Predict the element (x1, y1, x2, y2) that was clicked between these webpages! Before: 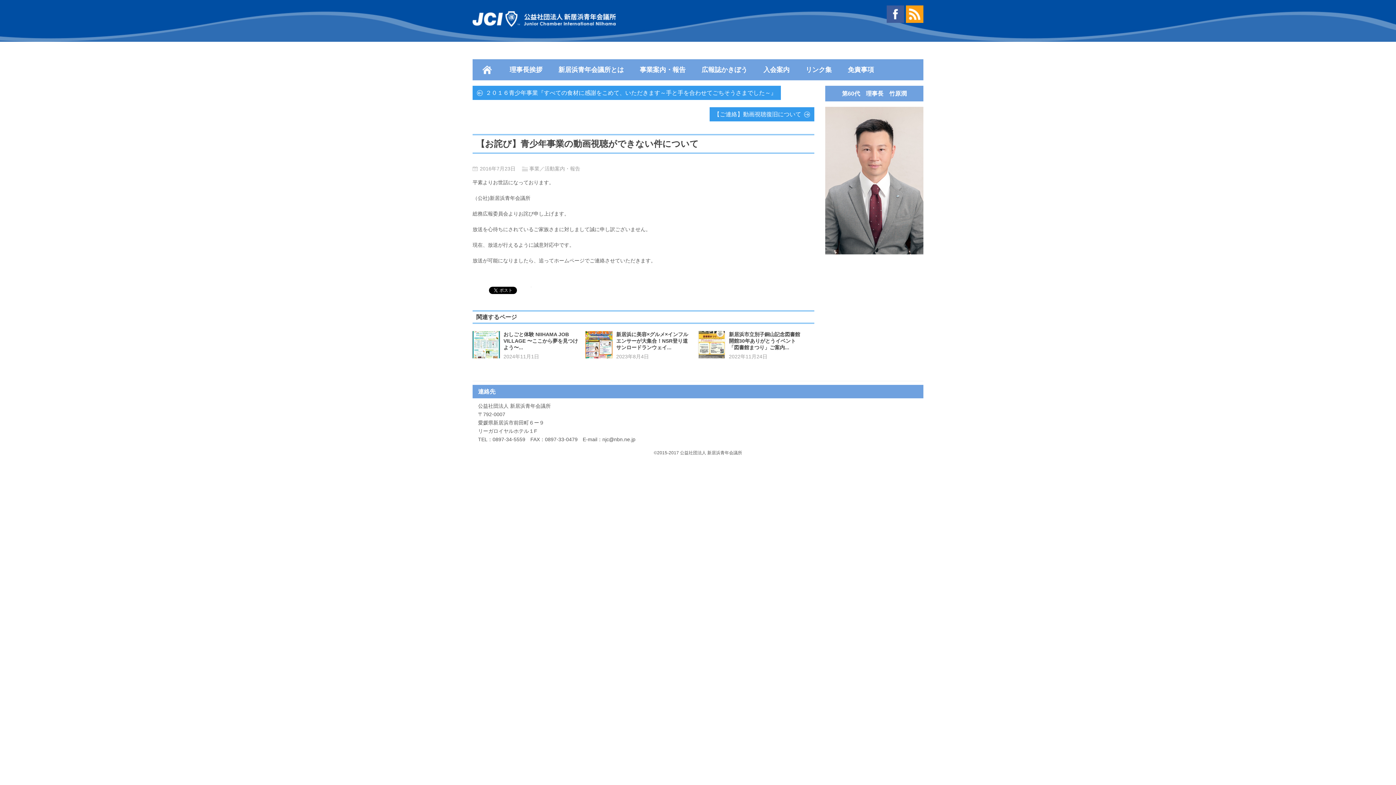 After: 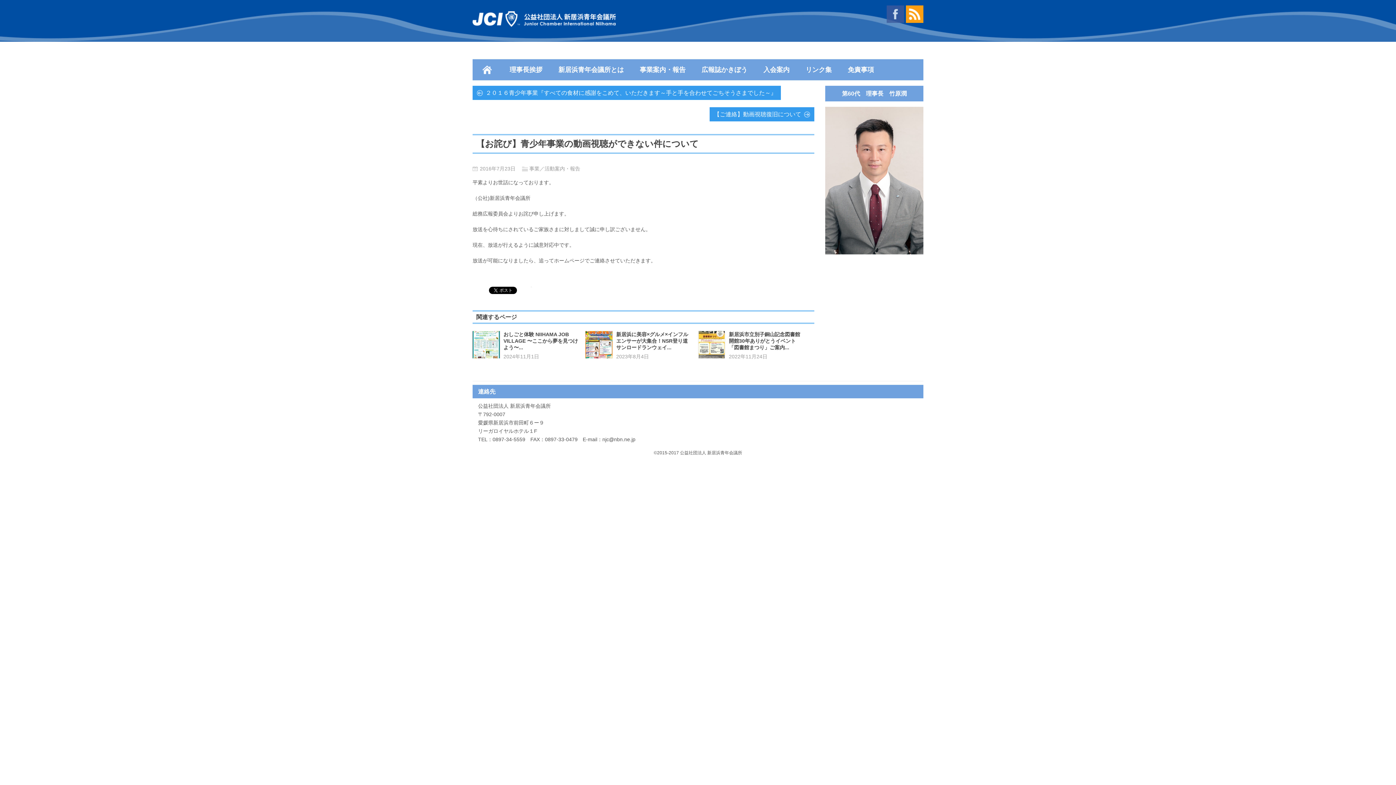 Action: bbox: (886, 5, 904, 22) label: Facebook